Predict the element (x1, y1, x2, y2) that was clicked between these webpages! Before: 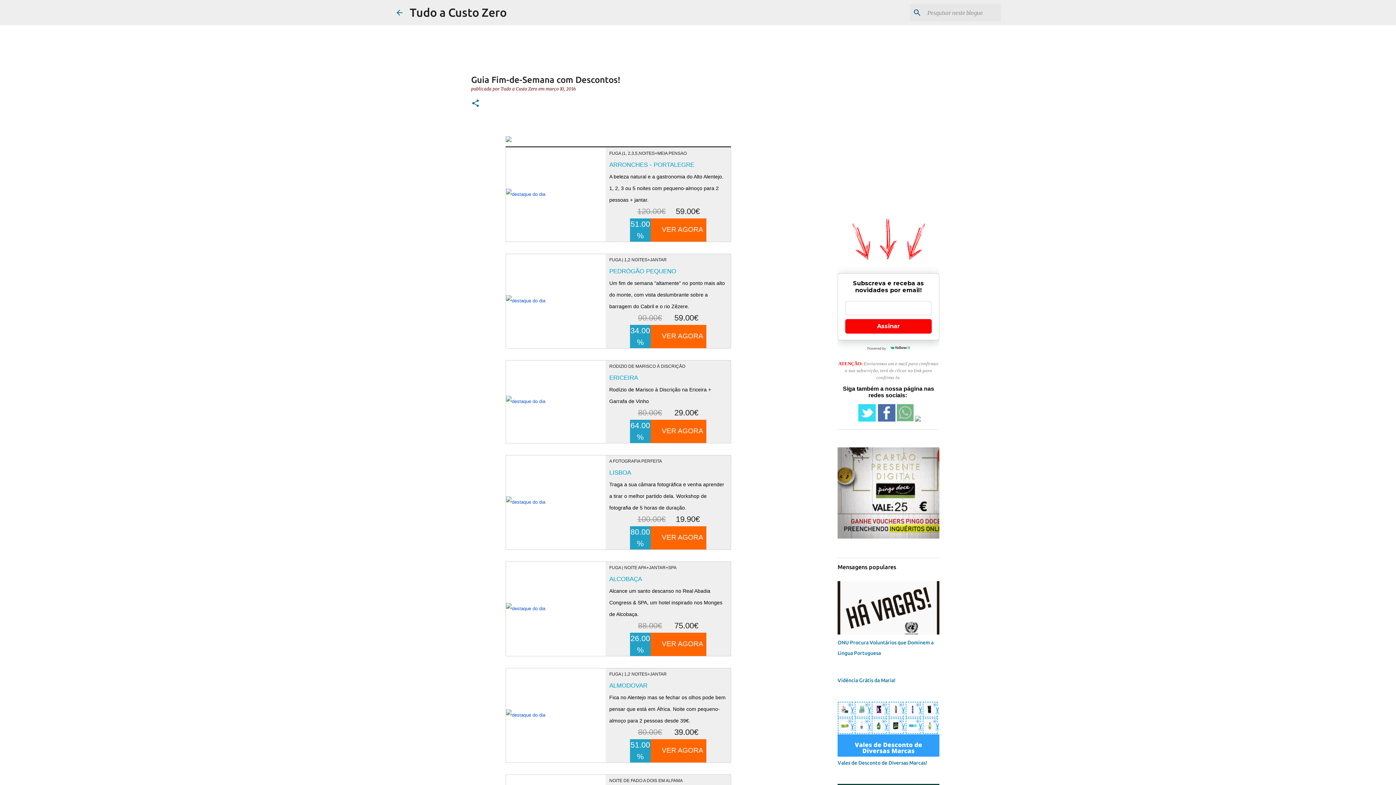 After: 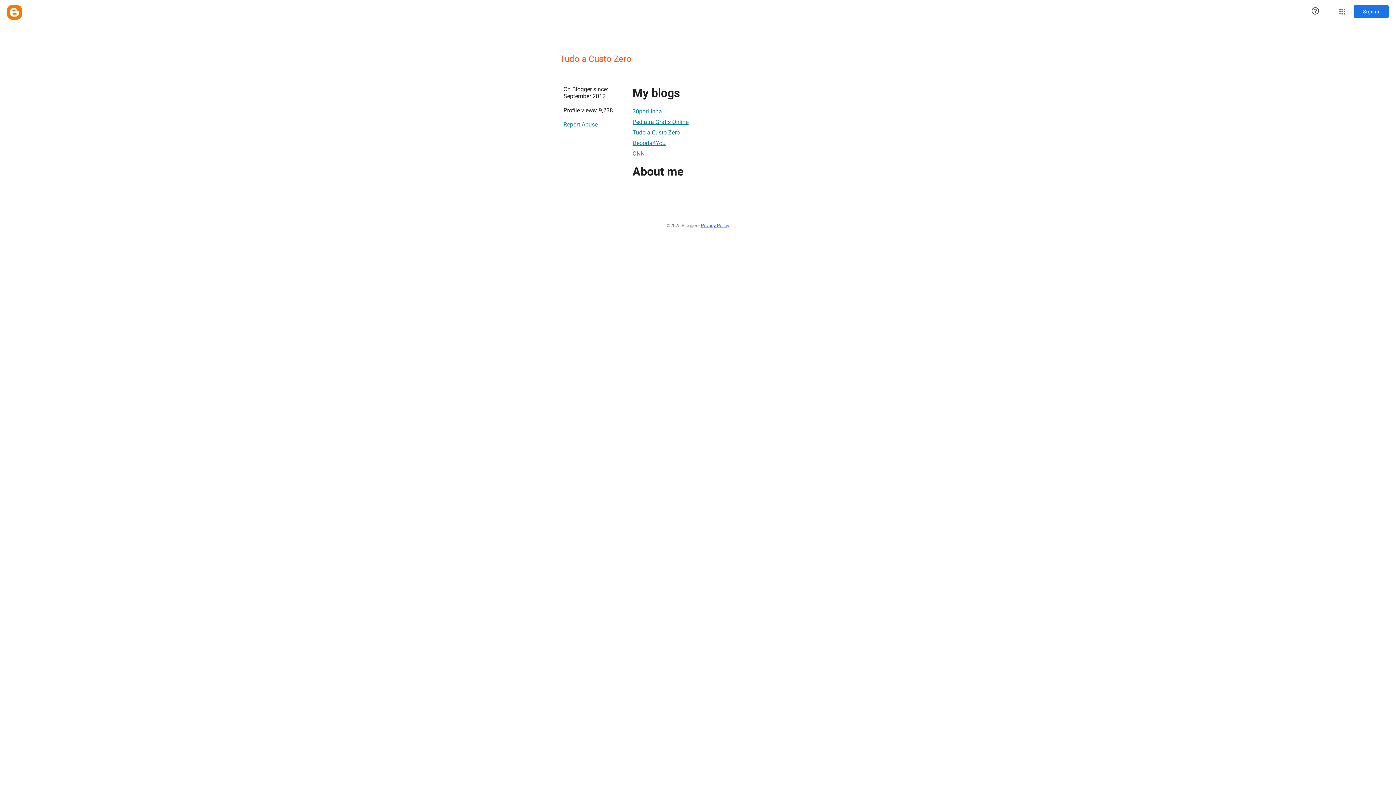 Action: label: Tudo a Custo Zero  bbox: (500, 86, 538, 91)